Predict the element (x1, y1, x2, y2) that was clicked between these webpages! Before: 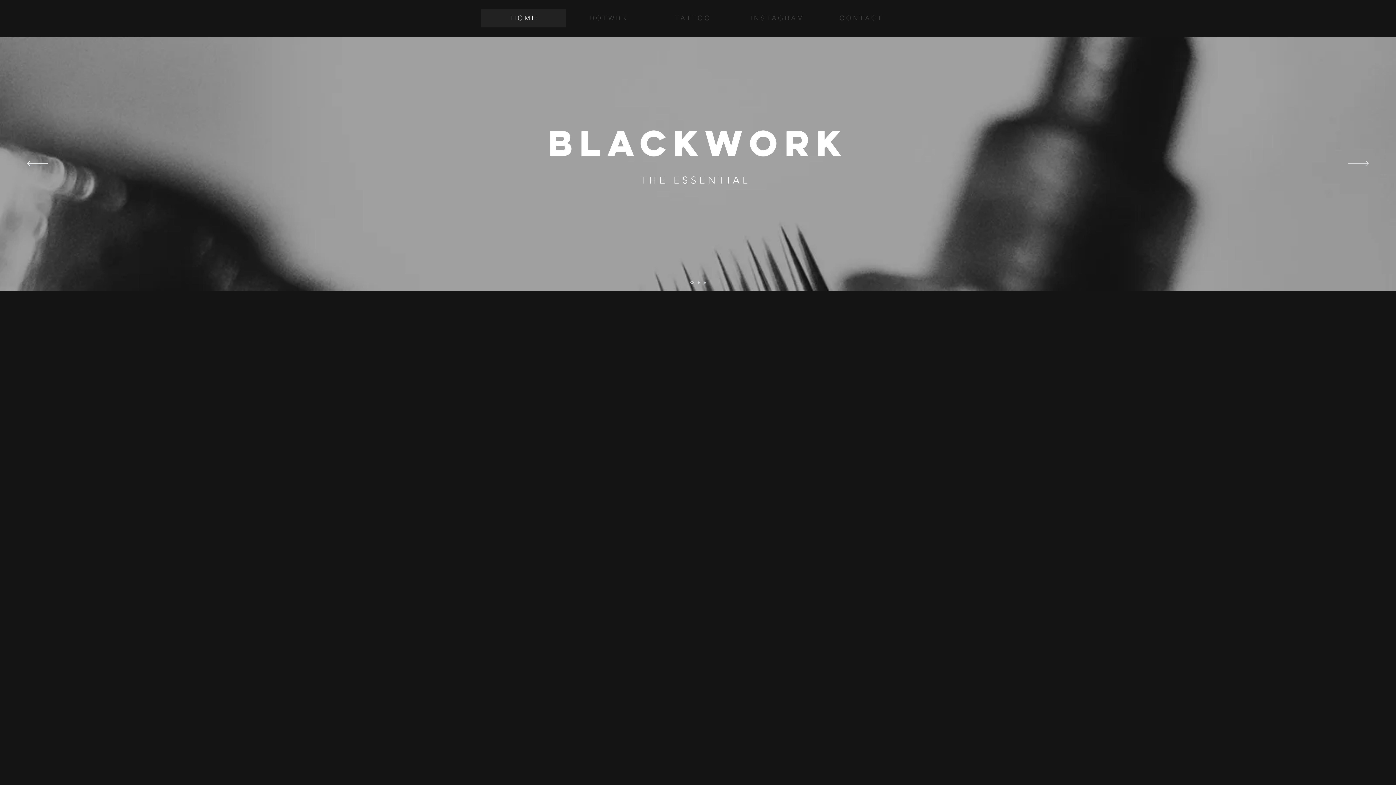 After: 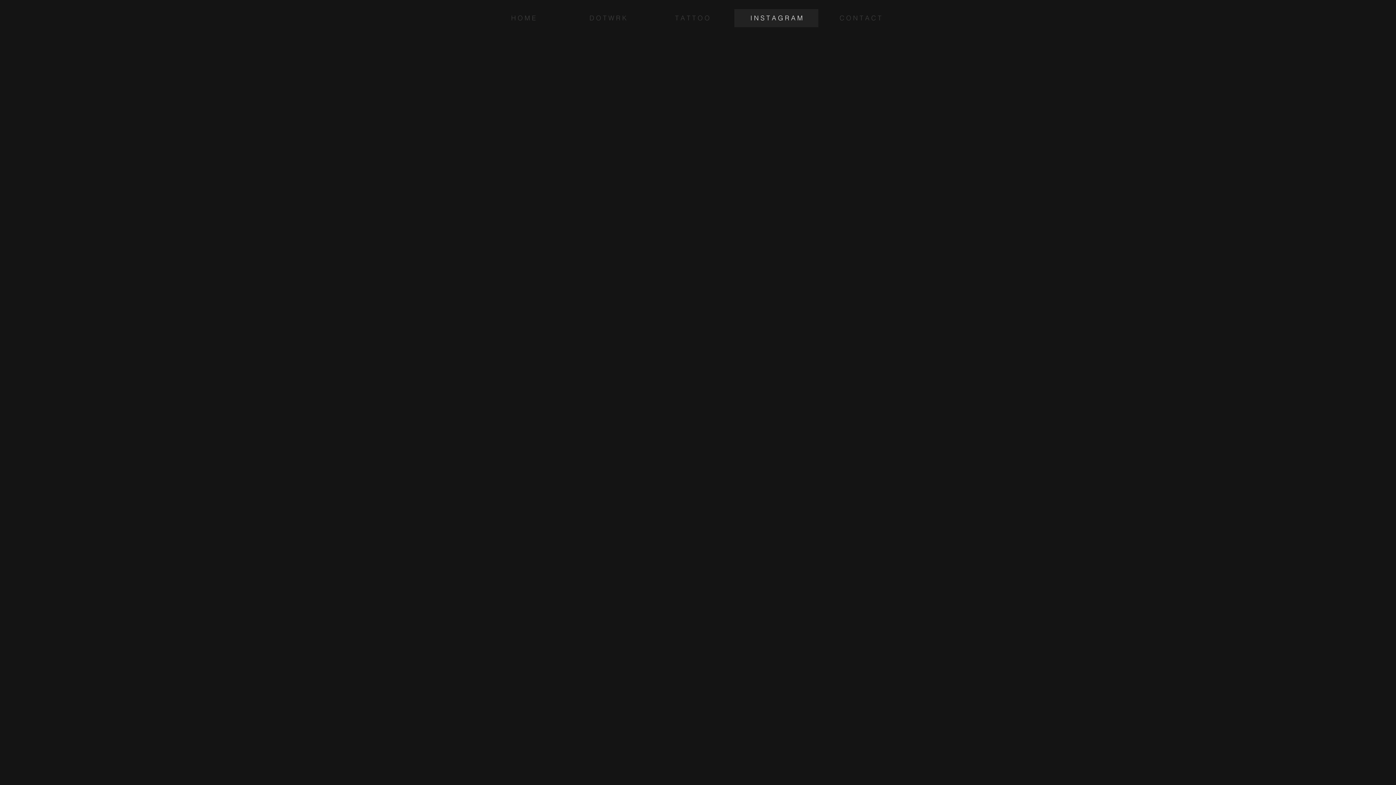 Action: label: I N S T A G R A M bbox: (734, 9, 818, 27)